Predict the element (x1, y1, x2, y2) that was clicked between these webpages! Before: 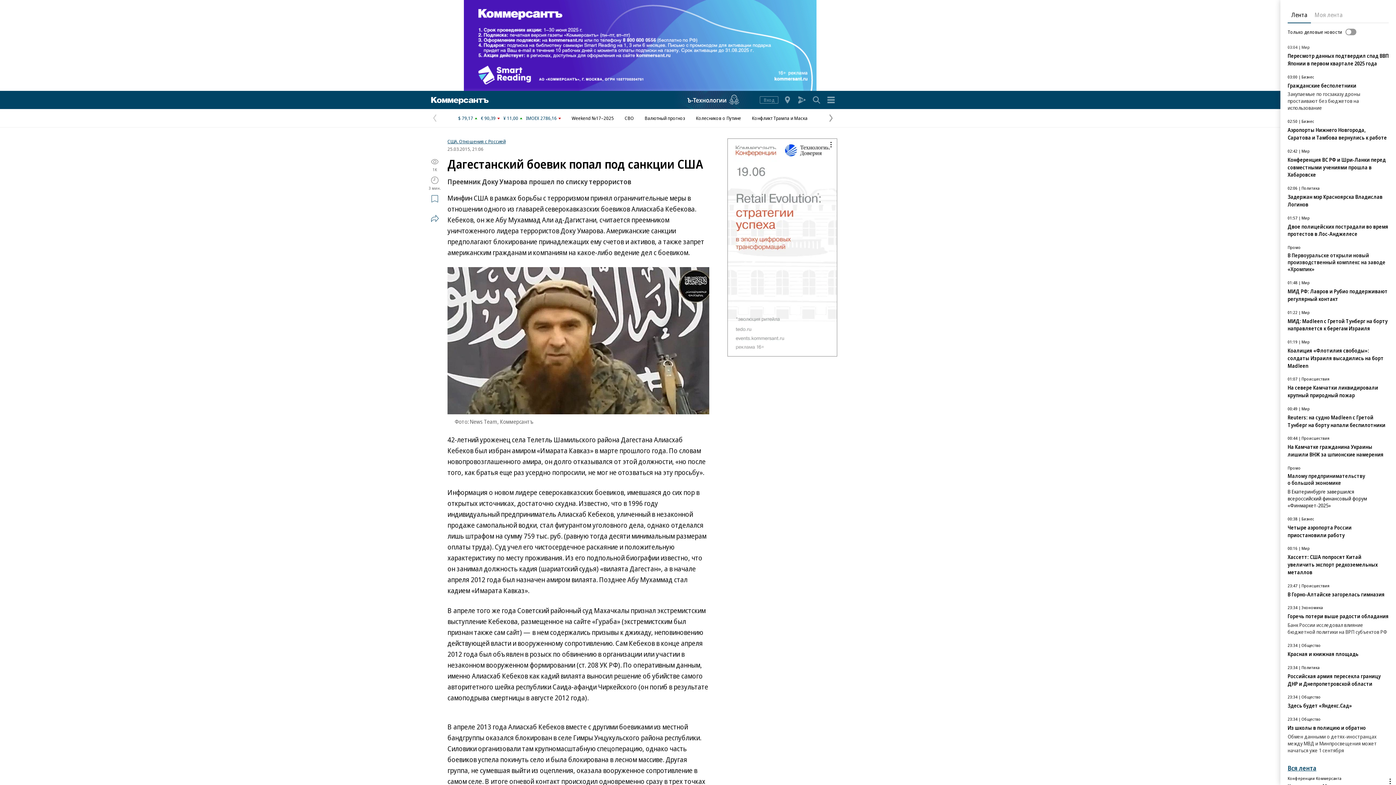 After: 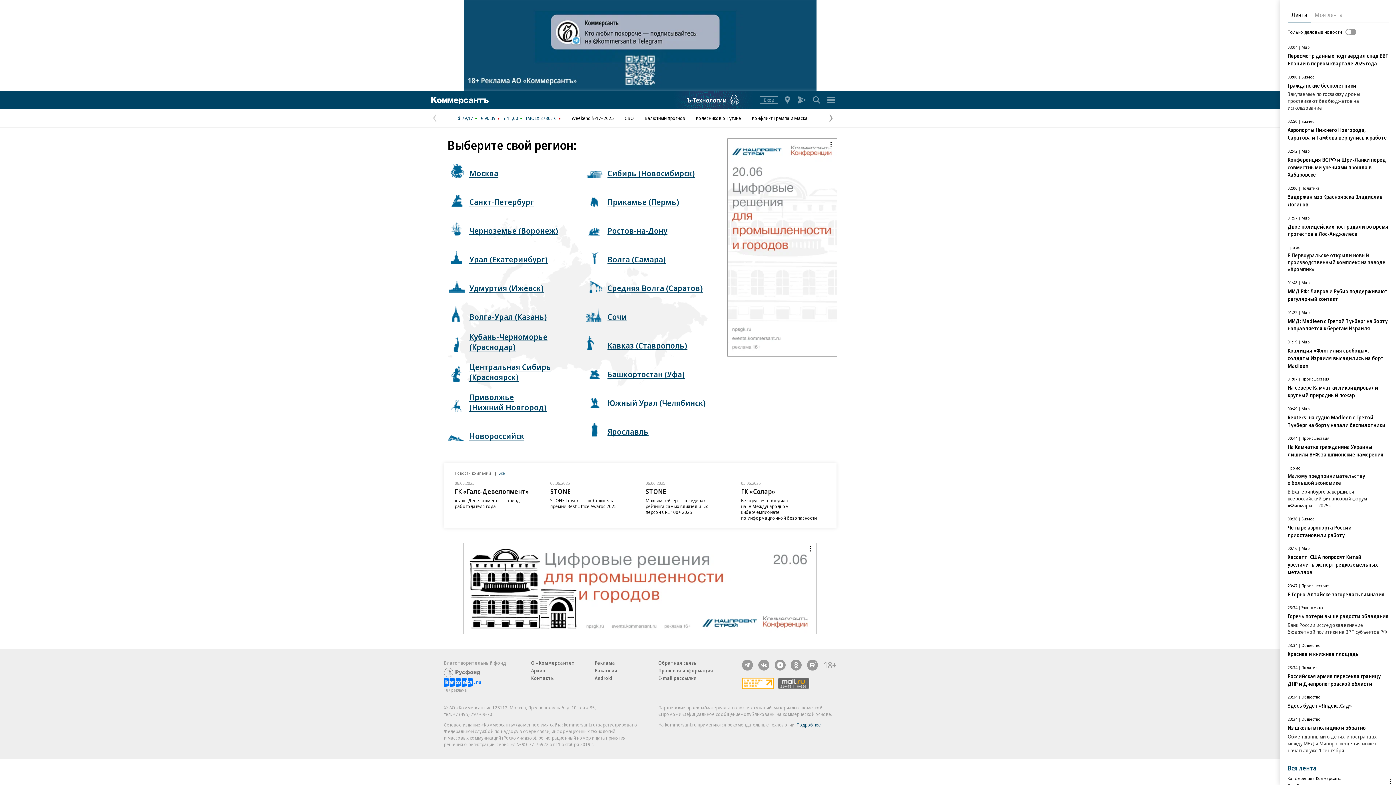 Action: bbox: (782, 92, 793, 107)